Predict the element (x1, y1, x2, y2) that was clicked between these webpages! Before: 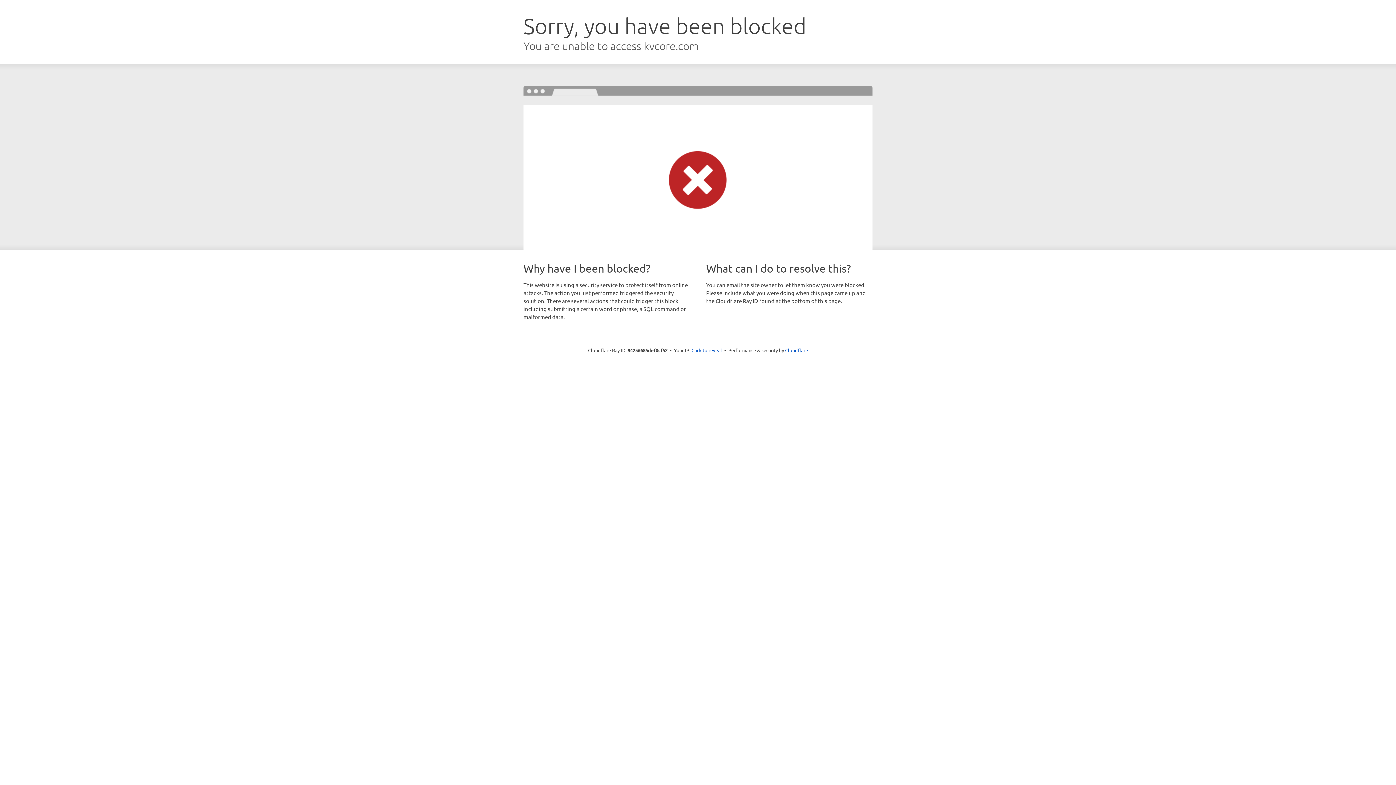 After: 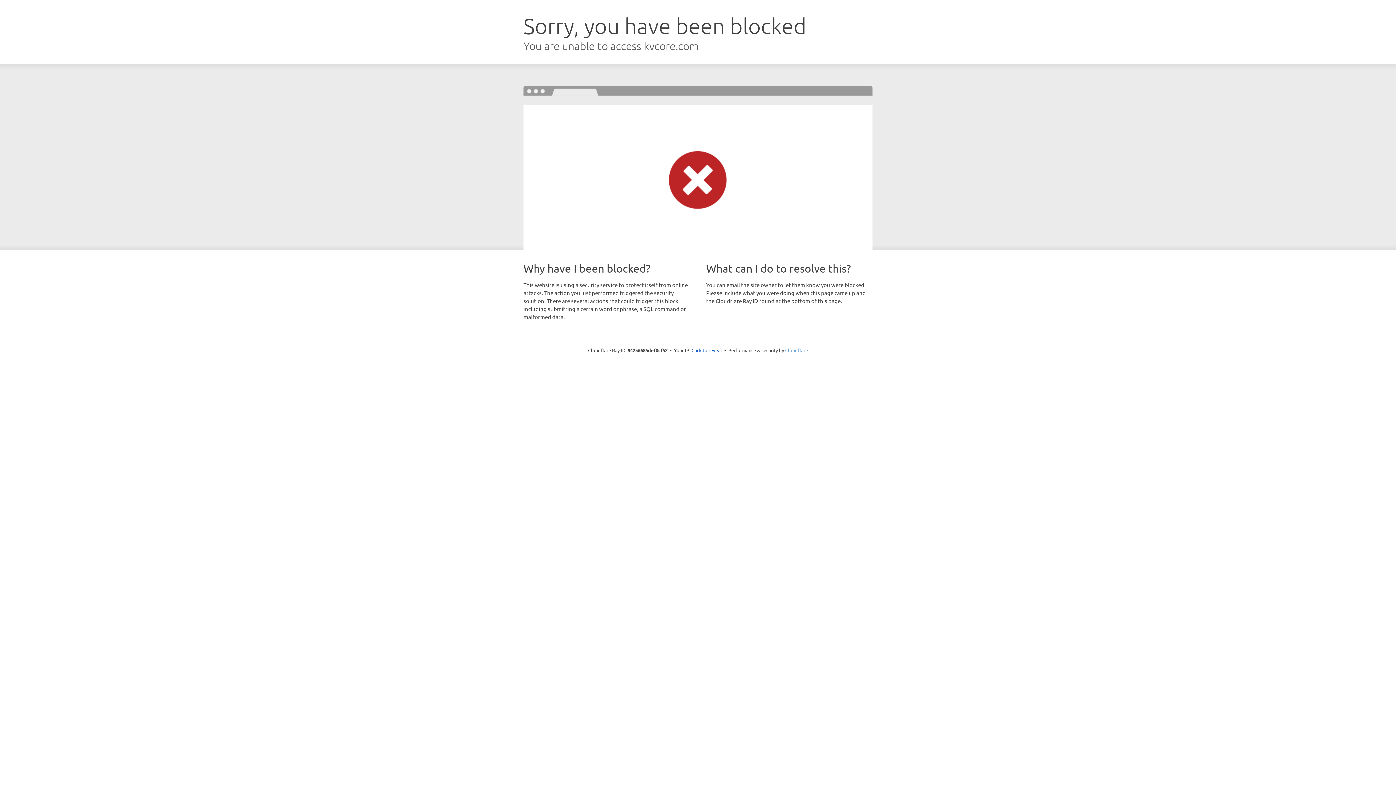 Action: label: Cloudflare bbox: (785, 347, 808, 353)